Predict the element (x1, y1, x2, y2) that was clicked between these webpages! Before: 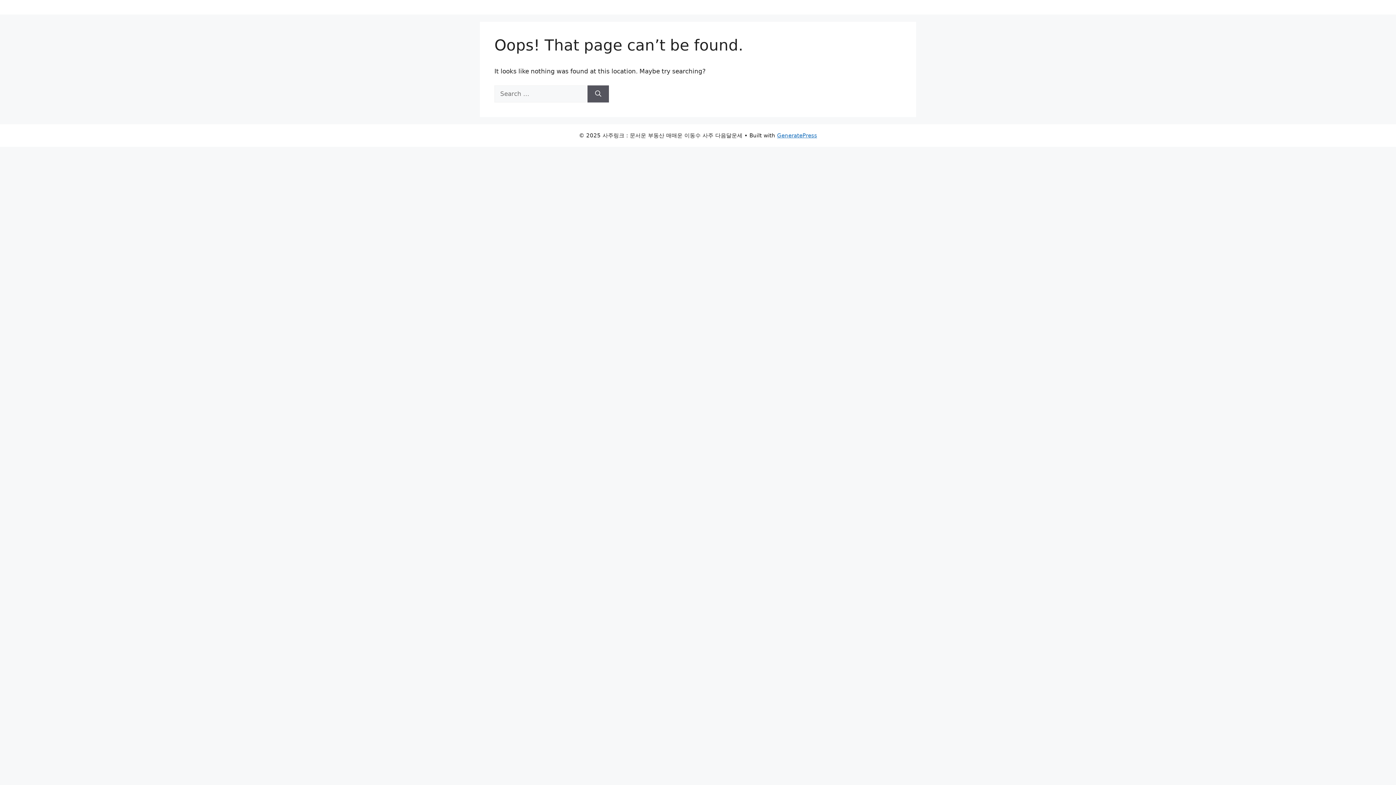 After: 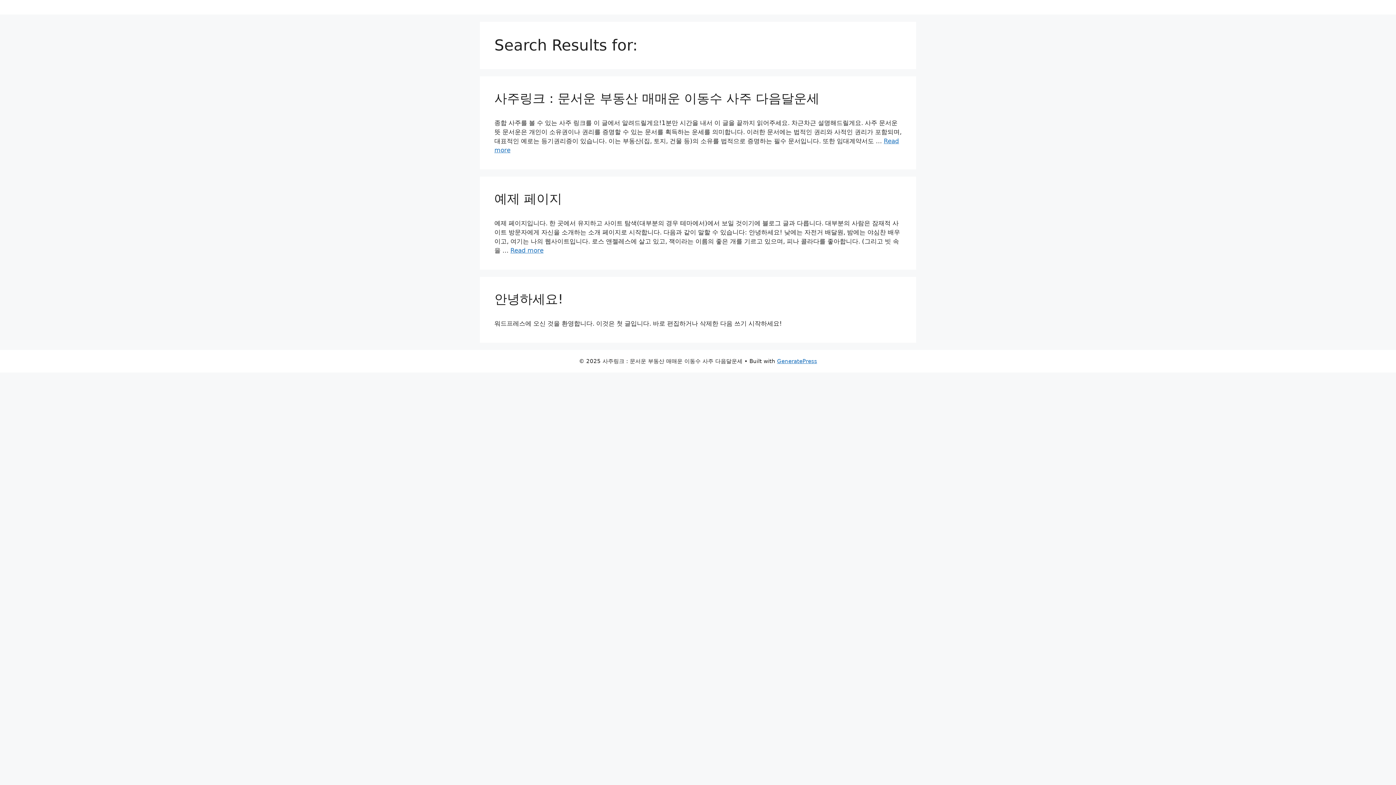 Action: label: Search bbox: (587, 85, 609, 102)